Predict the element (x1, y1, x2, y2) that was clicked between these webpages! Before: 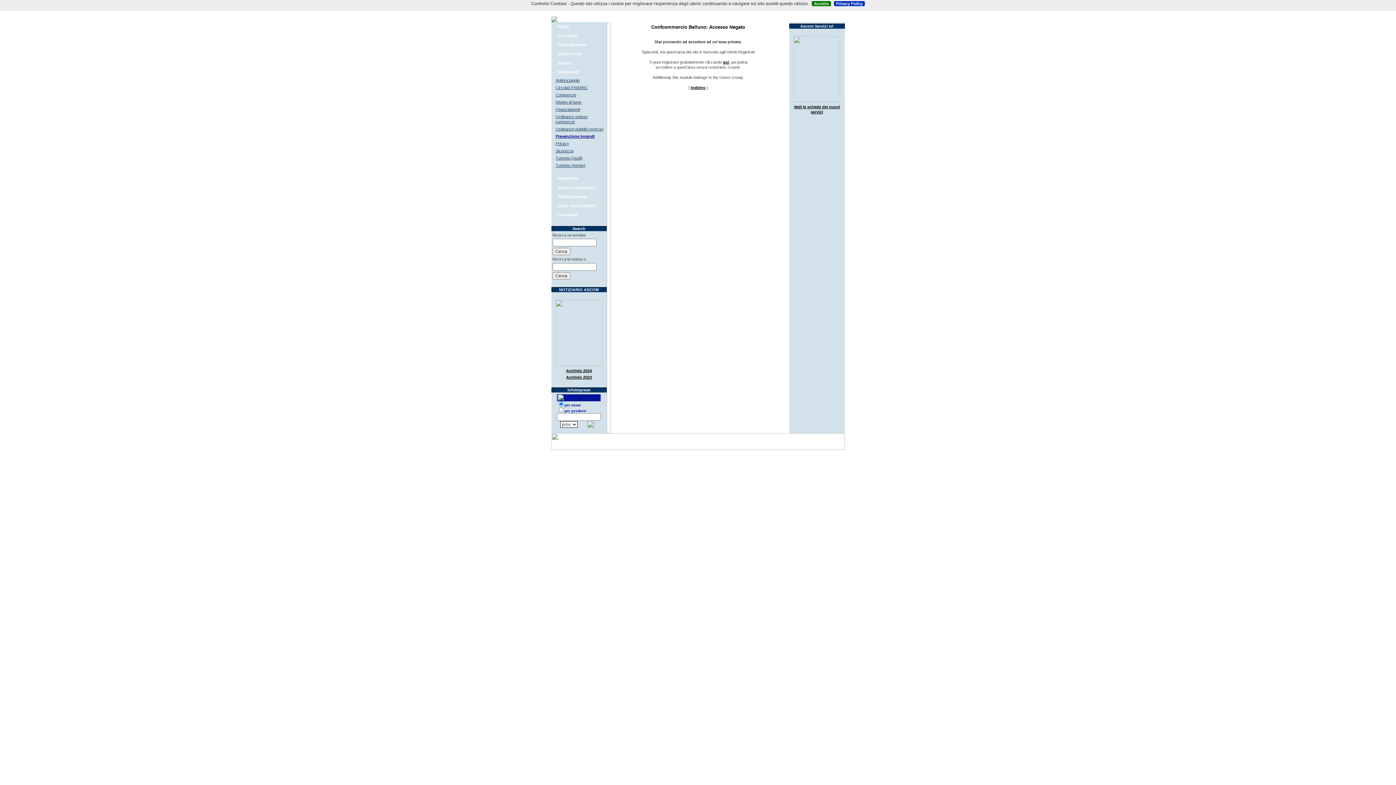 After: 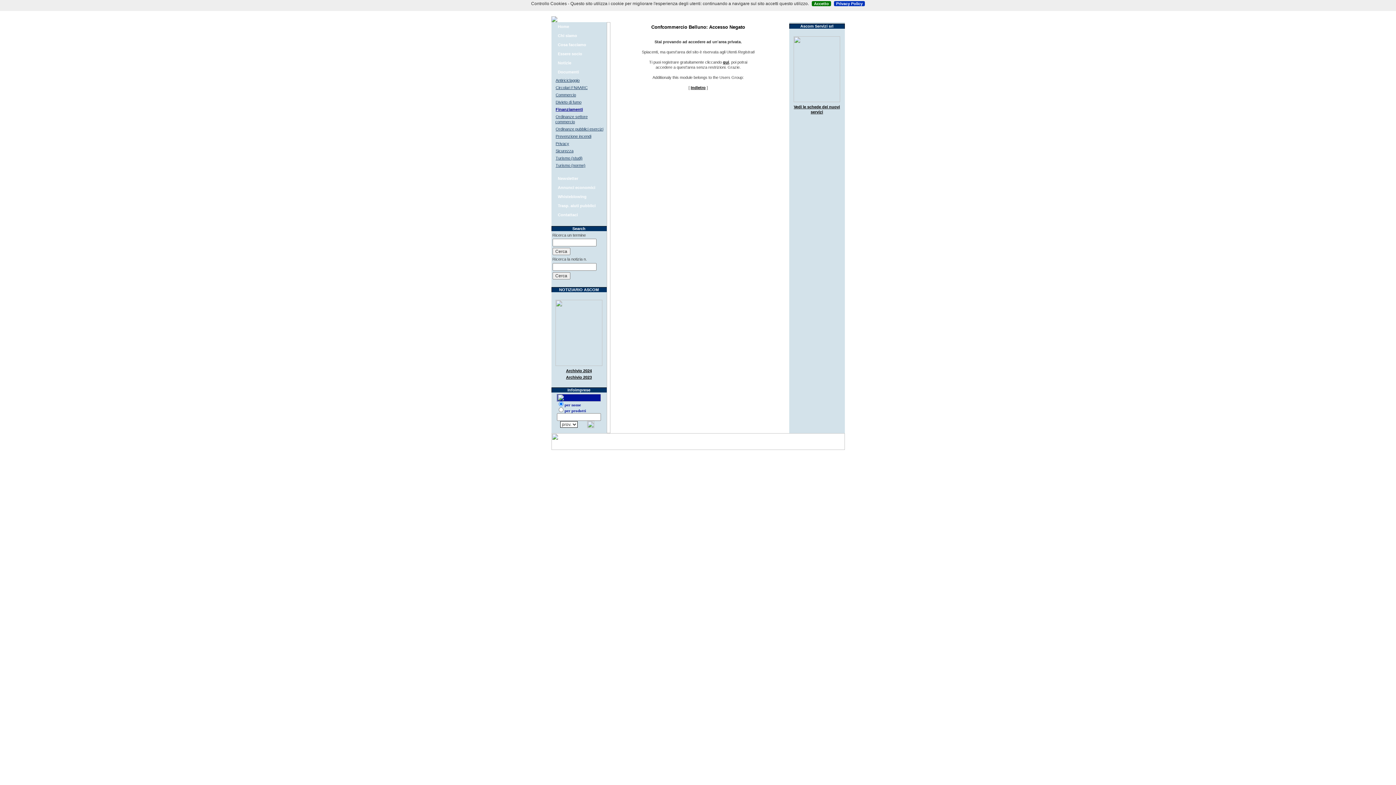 Action: label: Finanziamenti bbox: (555, 107, 580, 111)